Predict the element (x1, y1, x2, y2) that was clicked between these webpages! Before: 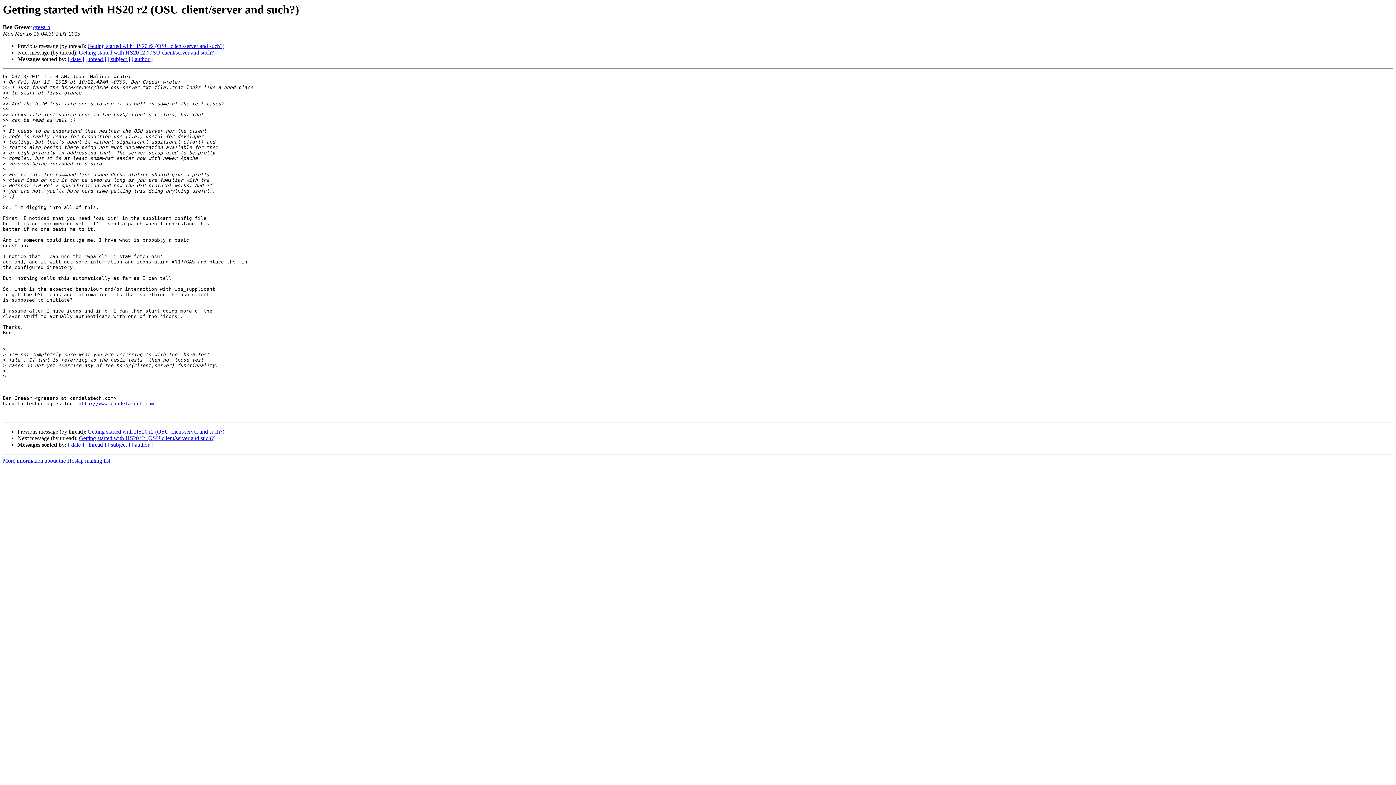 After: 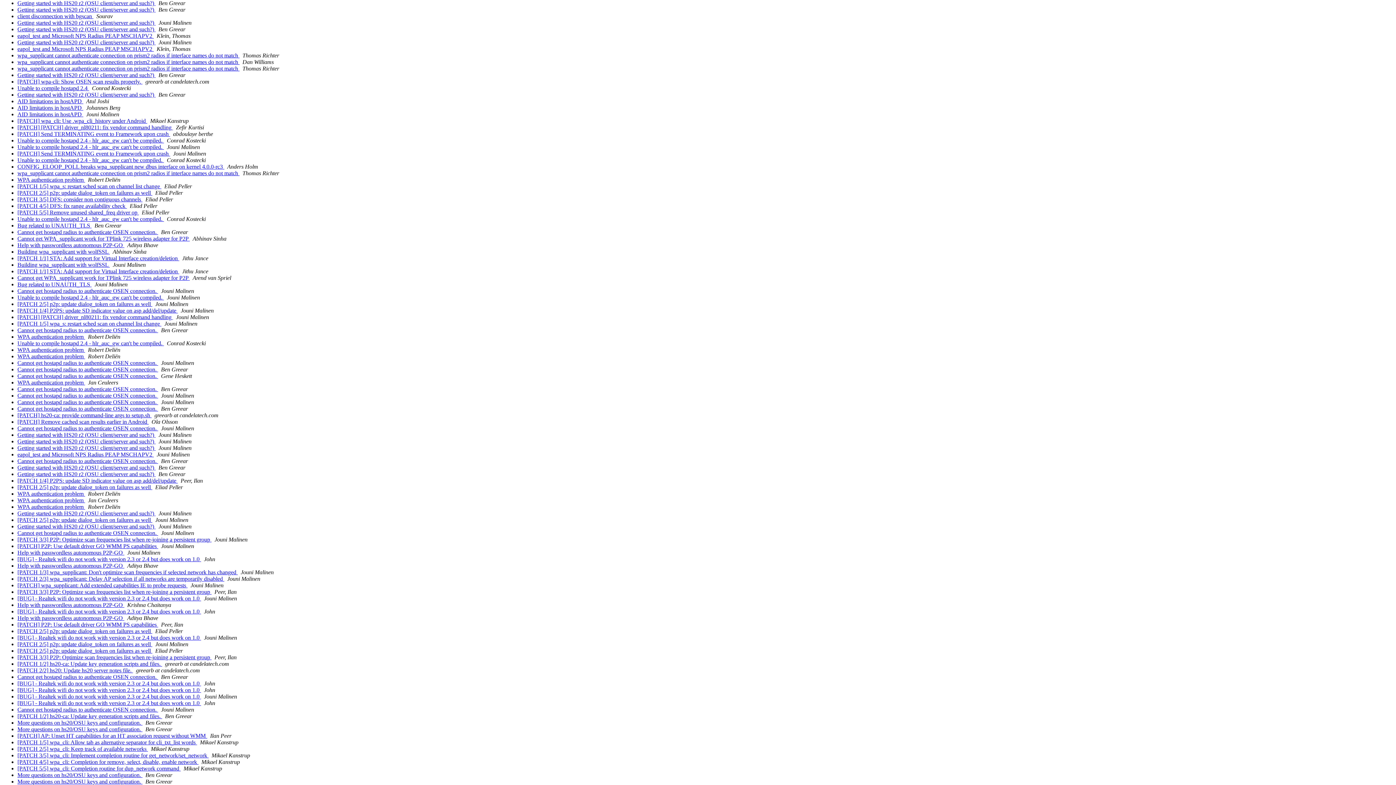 Action: label: [ date ] bbox: (68, 56, 84, 62)